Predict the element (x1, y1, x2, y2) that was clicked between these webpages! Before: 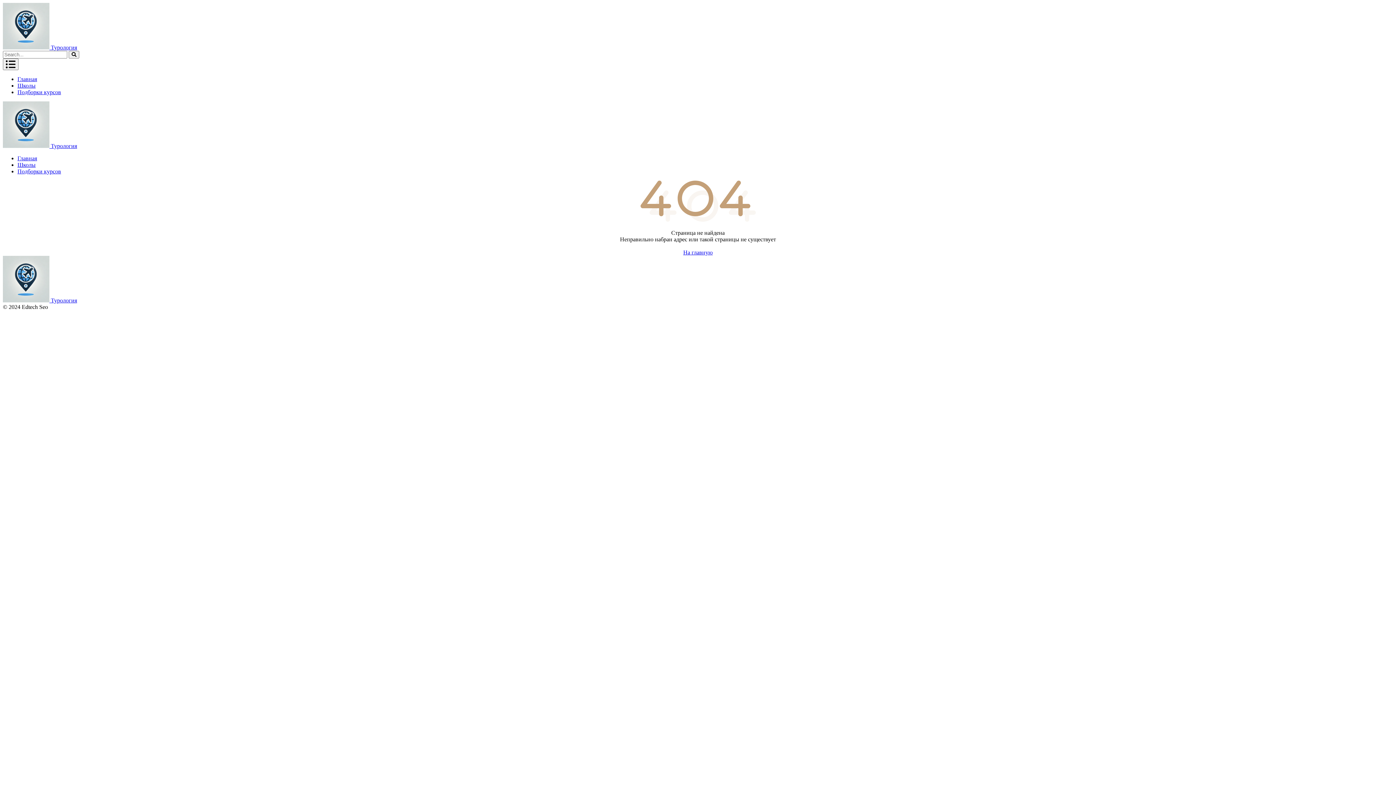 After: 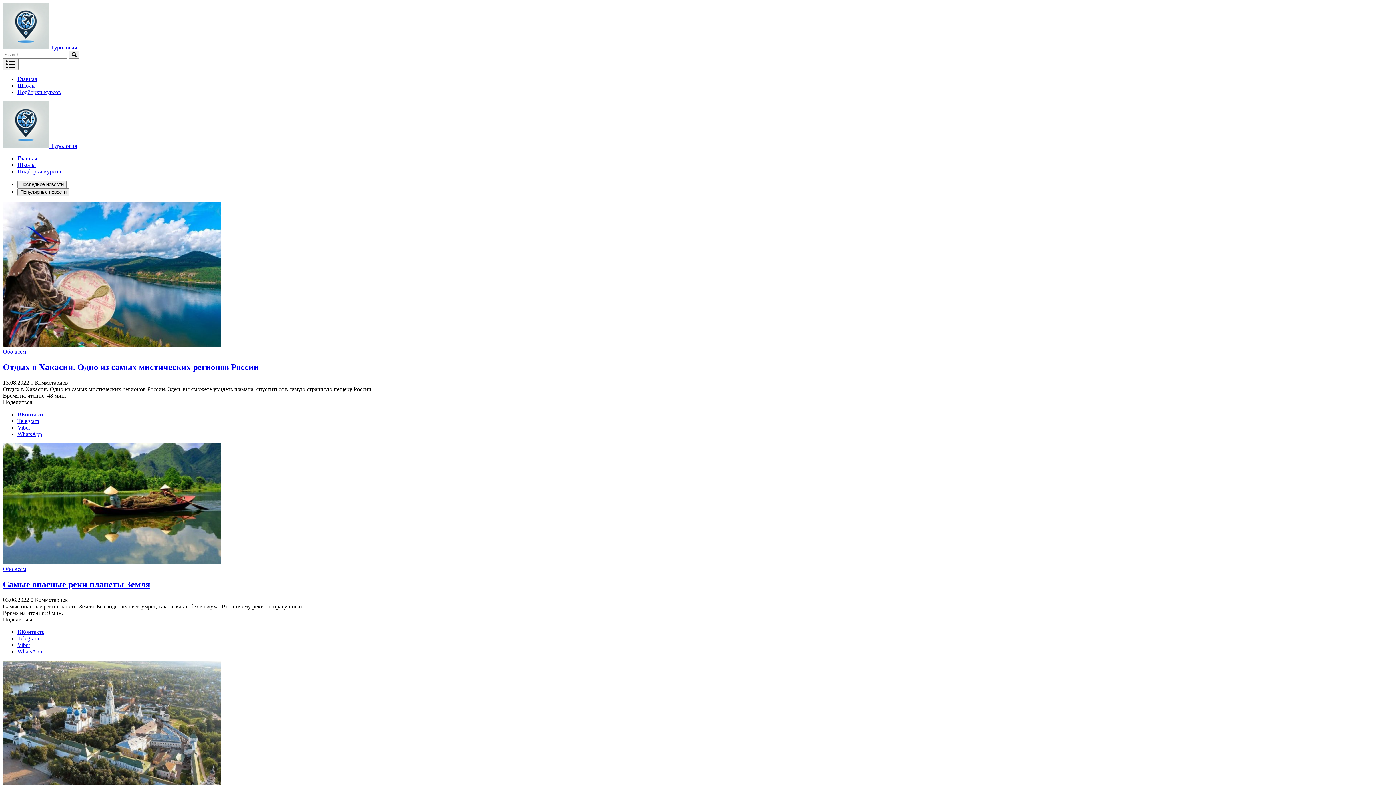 Action: bbox: (2, 297, 77, 303) label:  Турология